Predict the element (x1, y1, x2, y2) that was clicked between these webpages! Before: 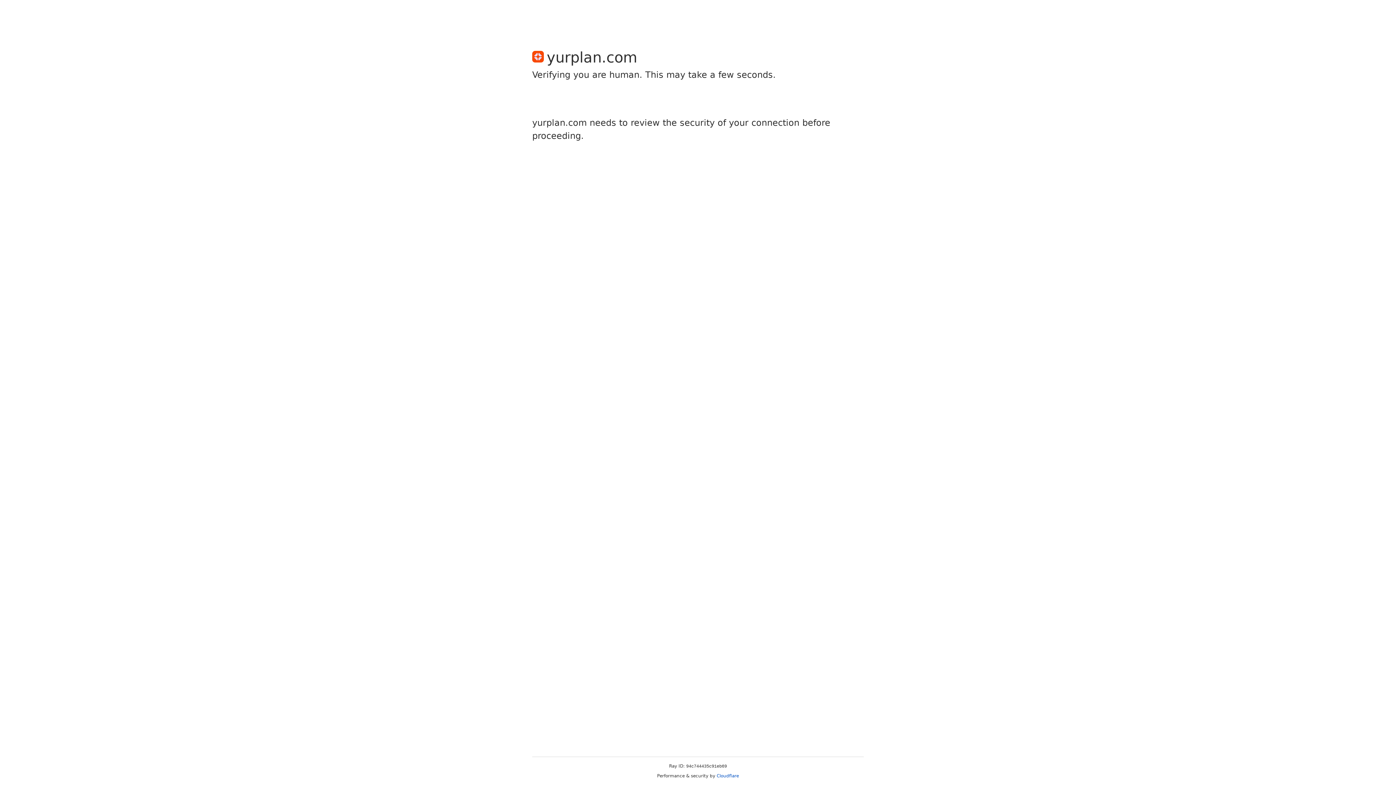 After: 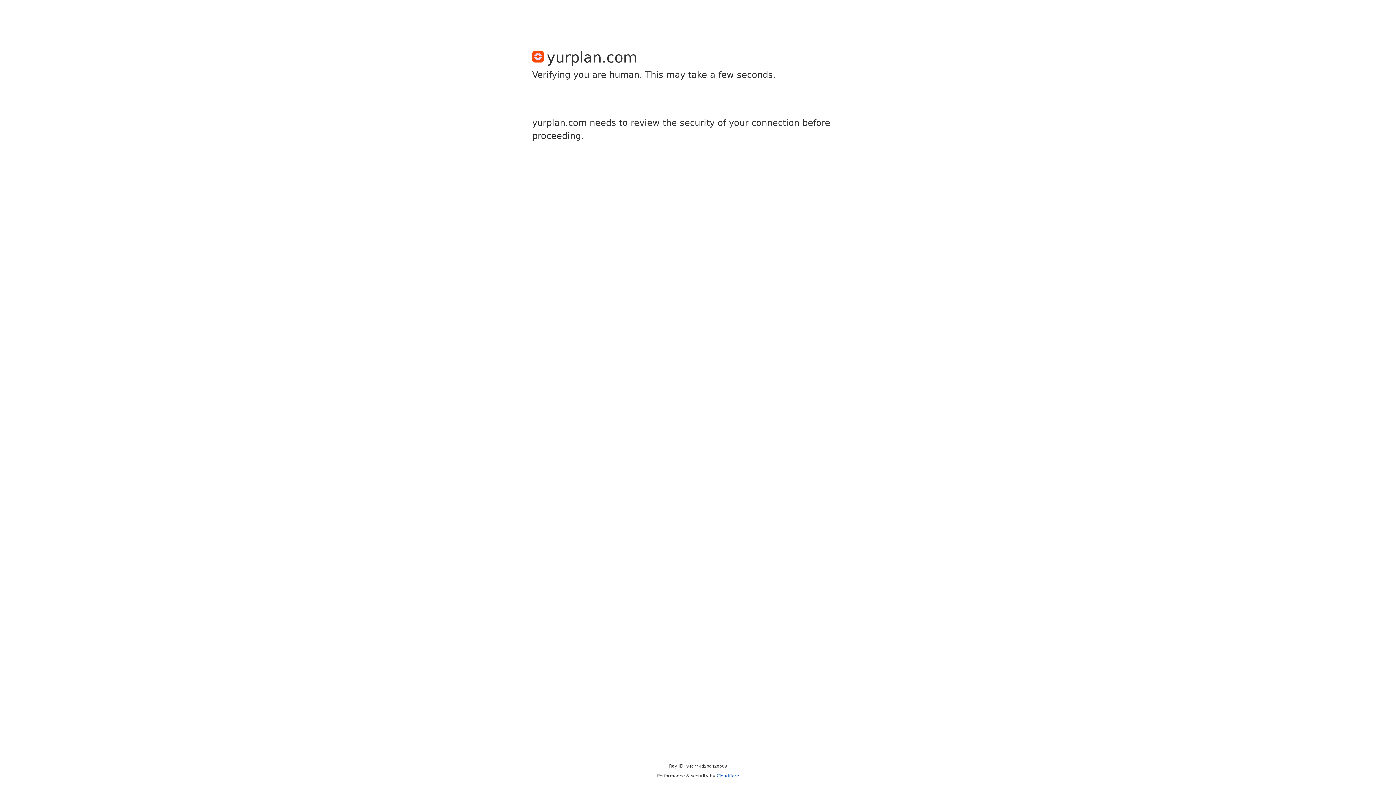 Action: bbox: (716, 773, 739, 778) label: Cloudflare